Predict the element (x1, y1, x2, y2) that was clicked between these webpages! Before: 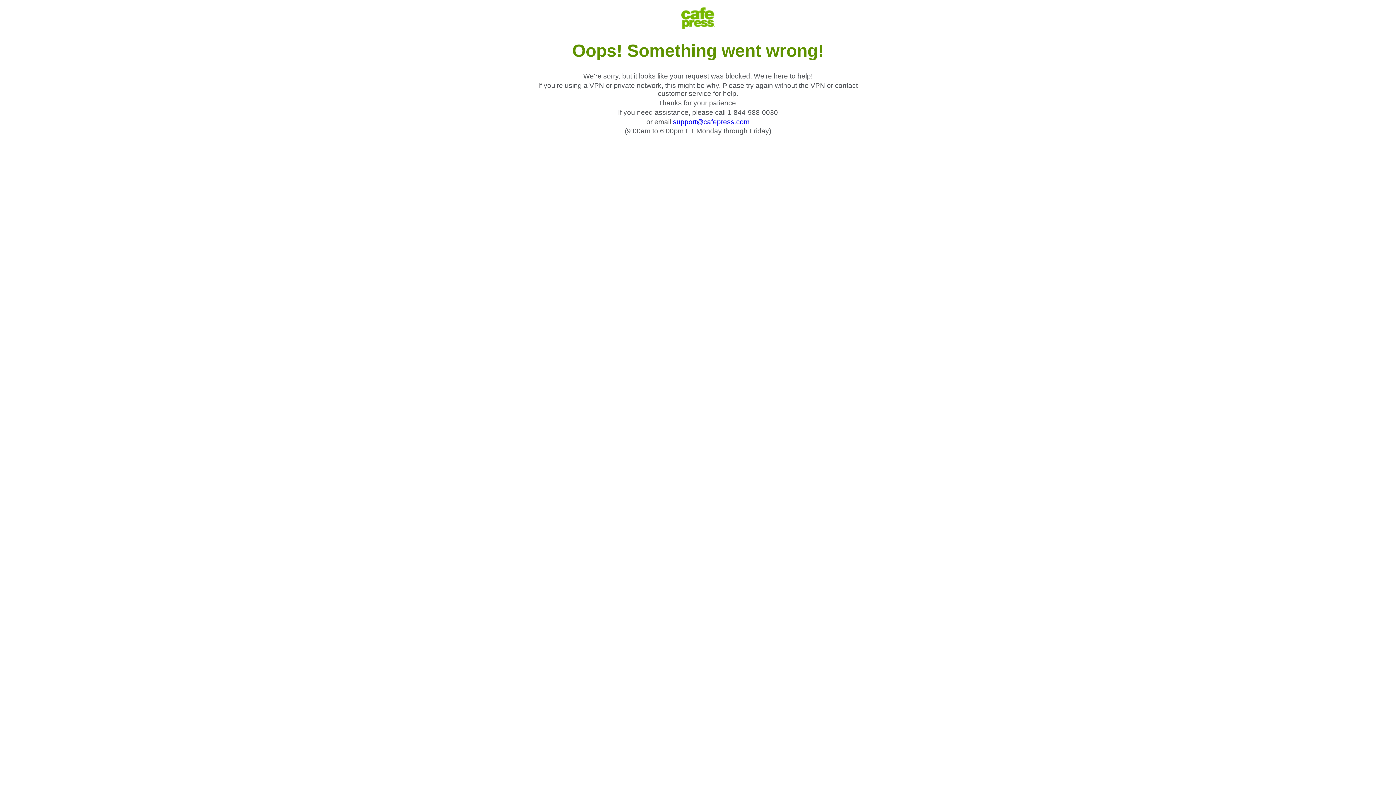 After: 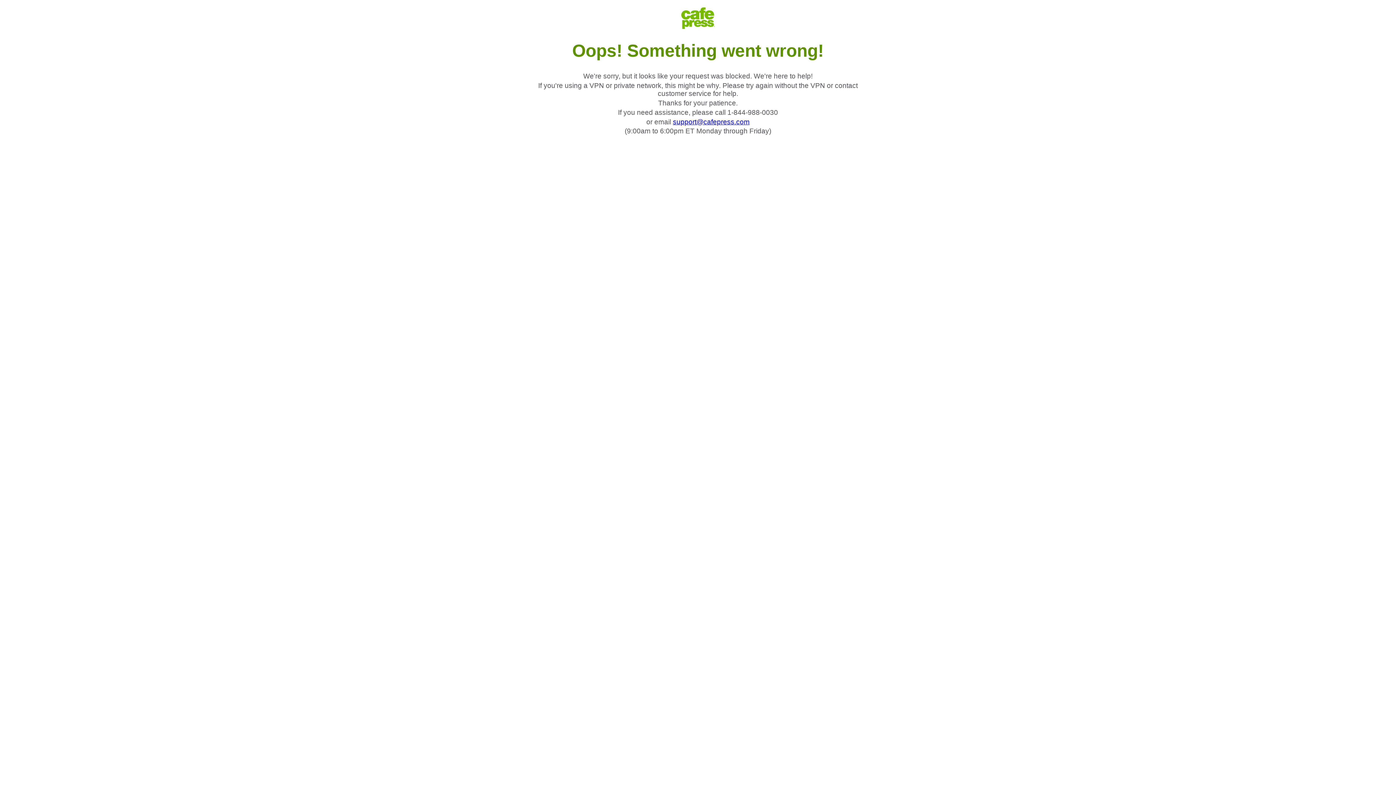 Action: label: support@cafepress.com bbox: (673, 118, 749, 125)